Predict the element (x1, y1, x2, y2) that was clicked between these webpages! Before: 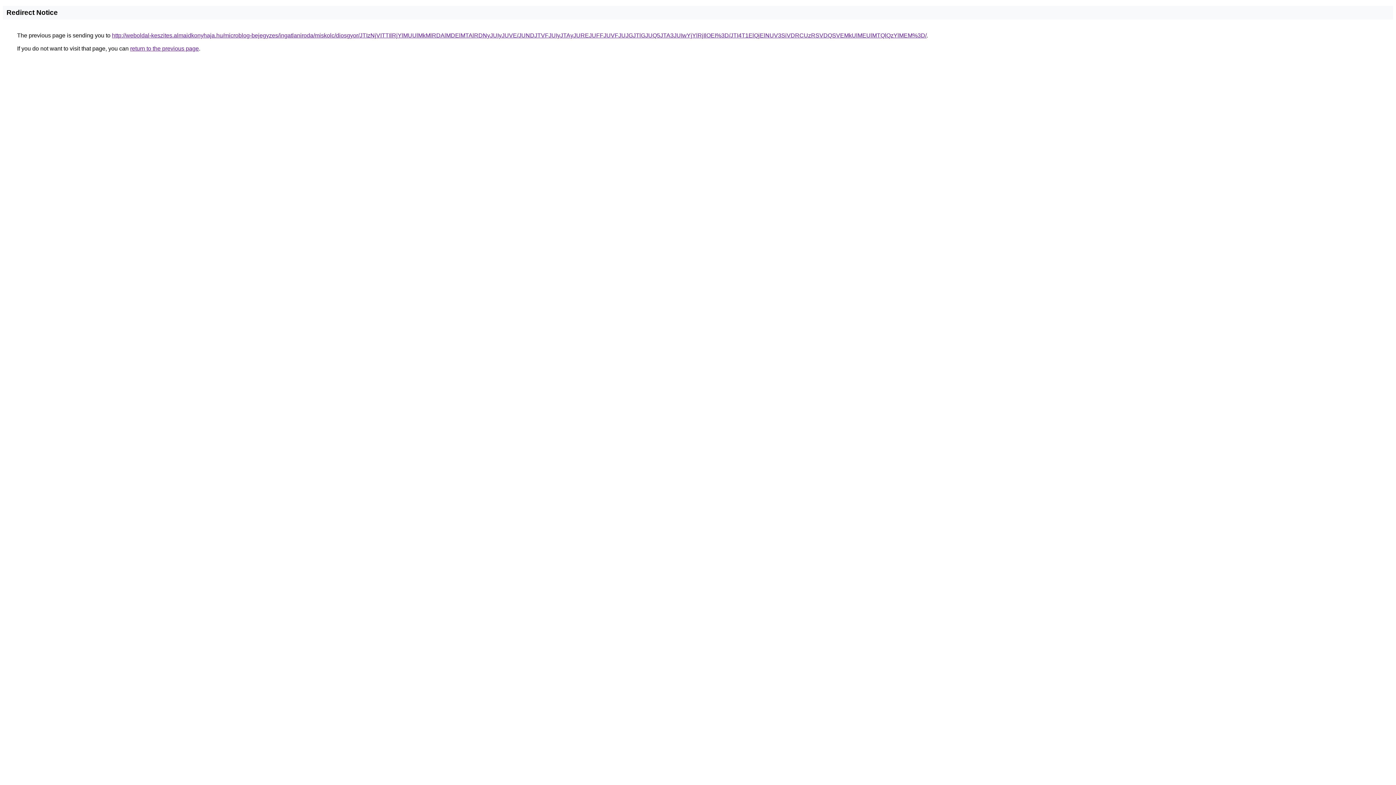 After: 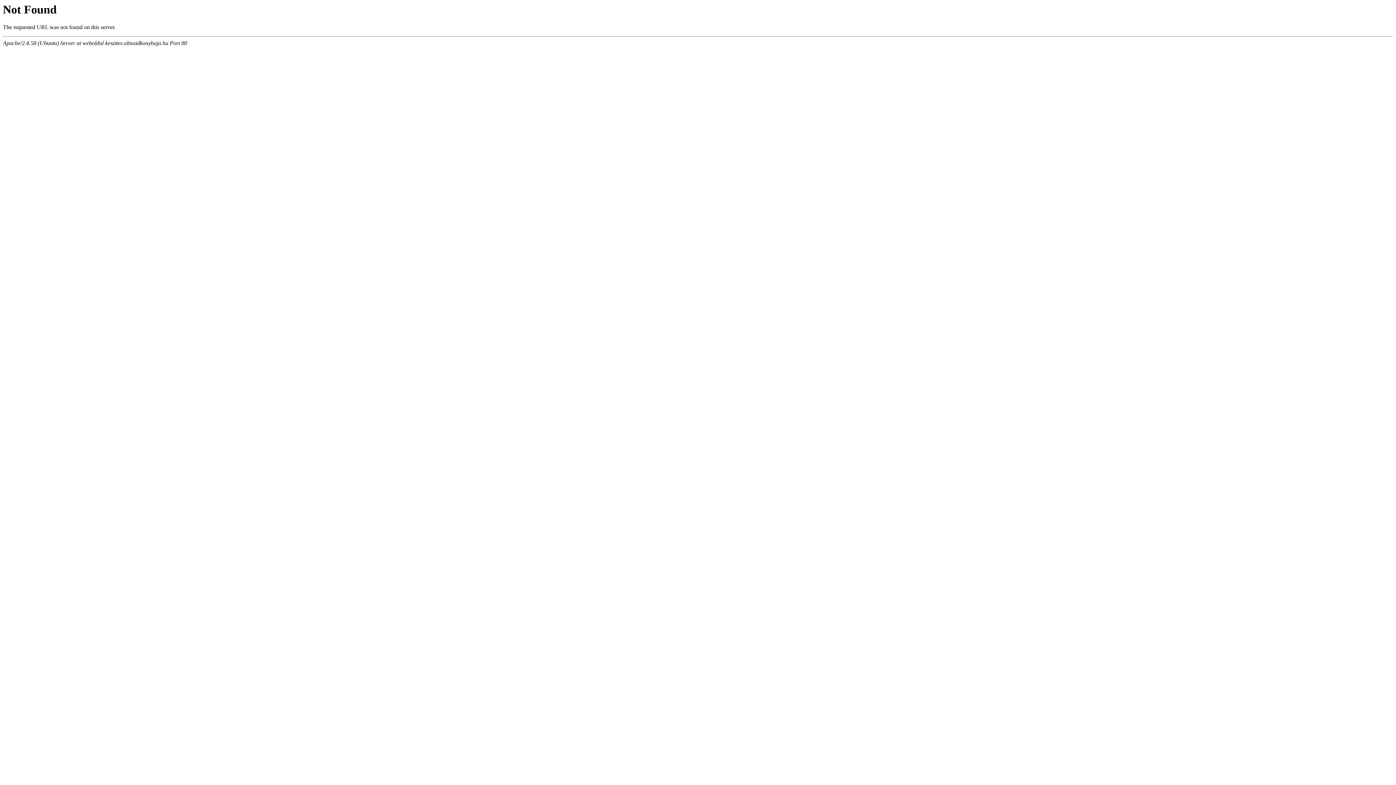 Action: label: http://weboldal-keszites.almaidkonyhaja.hu/microblog-bejegyzes/ingatlaniroda/miskolc/diosgyor/JTIzNjVITTIlRjYlMUUlMkMlRDAlMDElMTAlRDNyJUIyJUVE/JUNDJTVFJUIyJTAyJUREJUFFJUVFJUJGJTlGJUQ5JTA3JUIwYjYlRjIlOEI%3D/JTI4T1ElQjElNUV3SiVDRCUzRSVDQSVEMkUlMEUlMTQlQzYlMEM%3D/ bbox: (112, 32, 926, 38)